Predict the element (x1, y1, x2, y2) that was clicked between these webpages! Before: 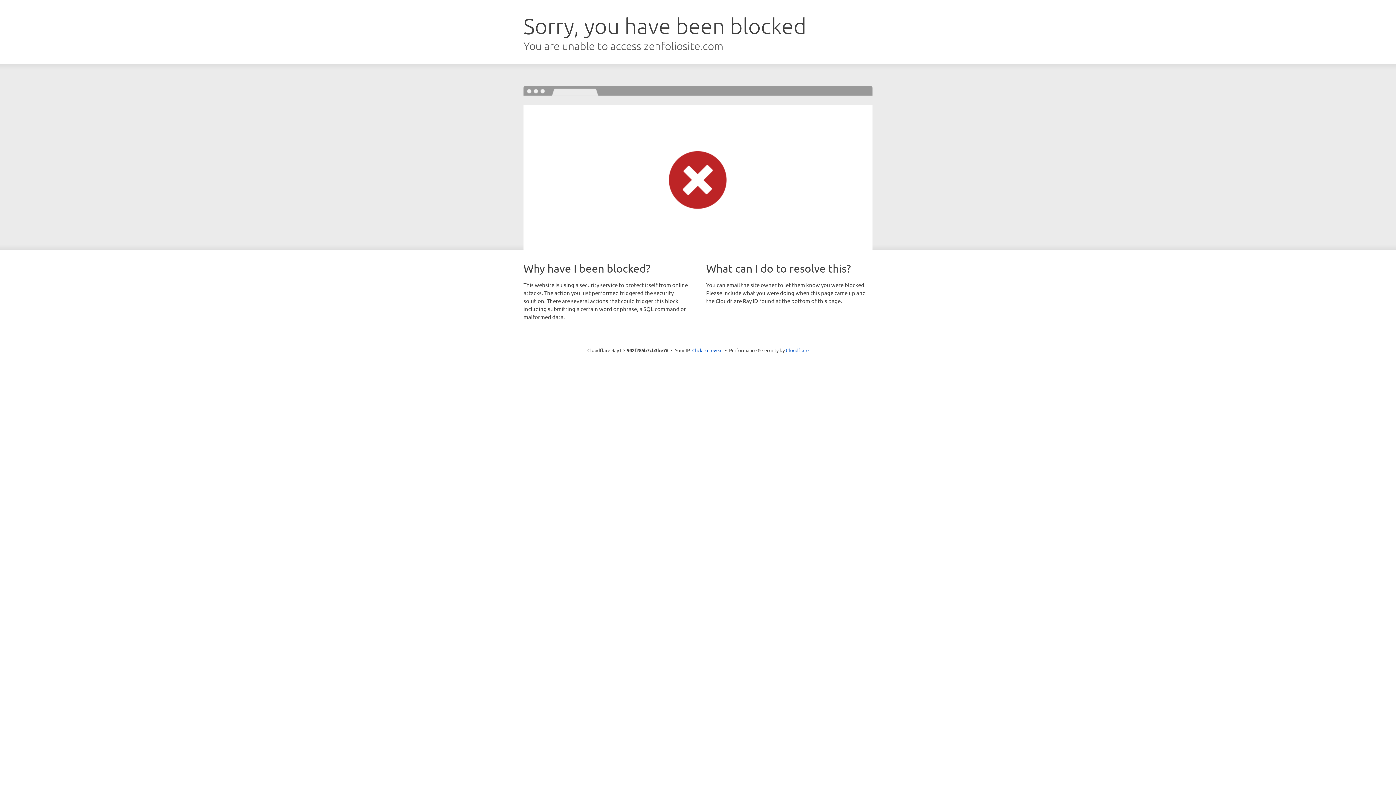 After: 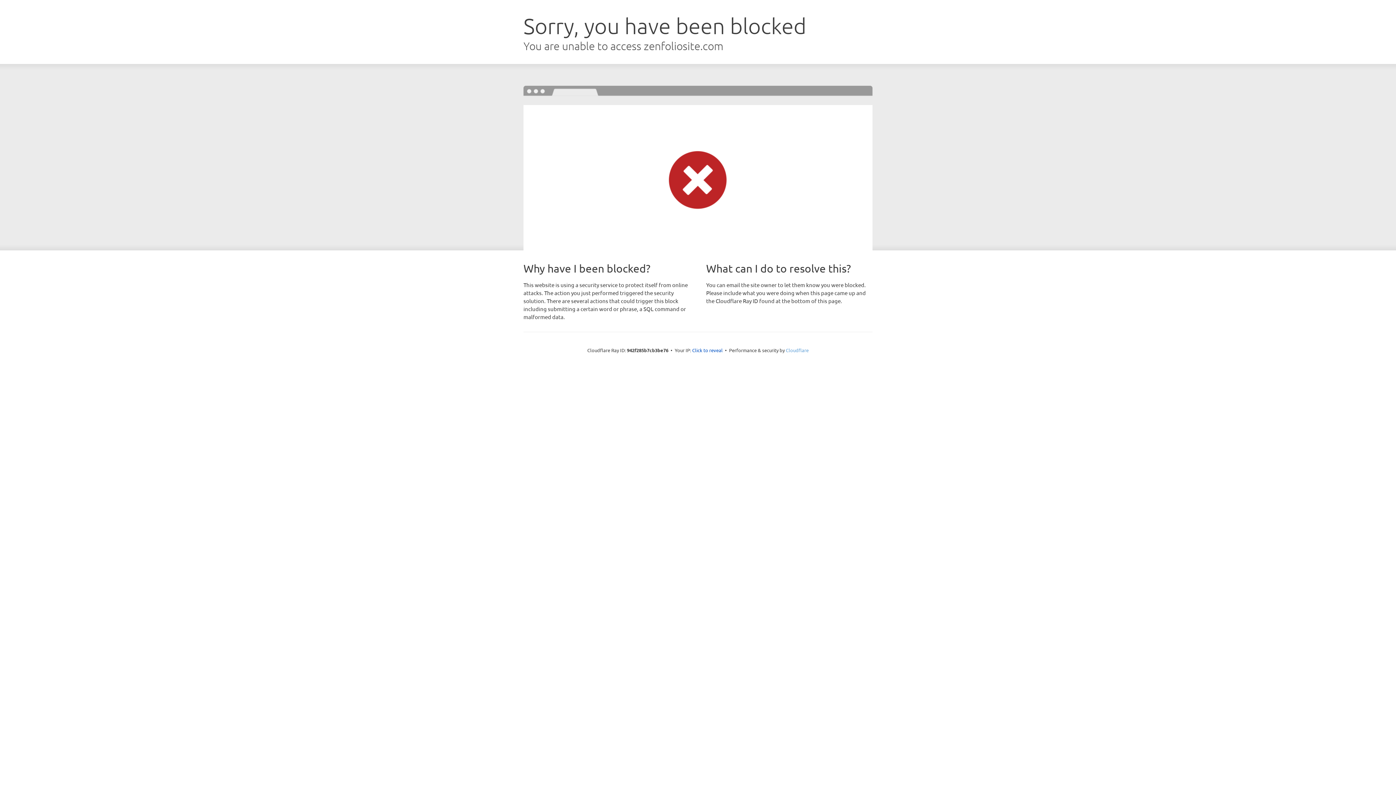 Action: label: Cloudflare bbox: (786, 347, 808, 353)